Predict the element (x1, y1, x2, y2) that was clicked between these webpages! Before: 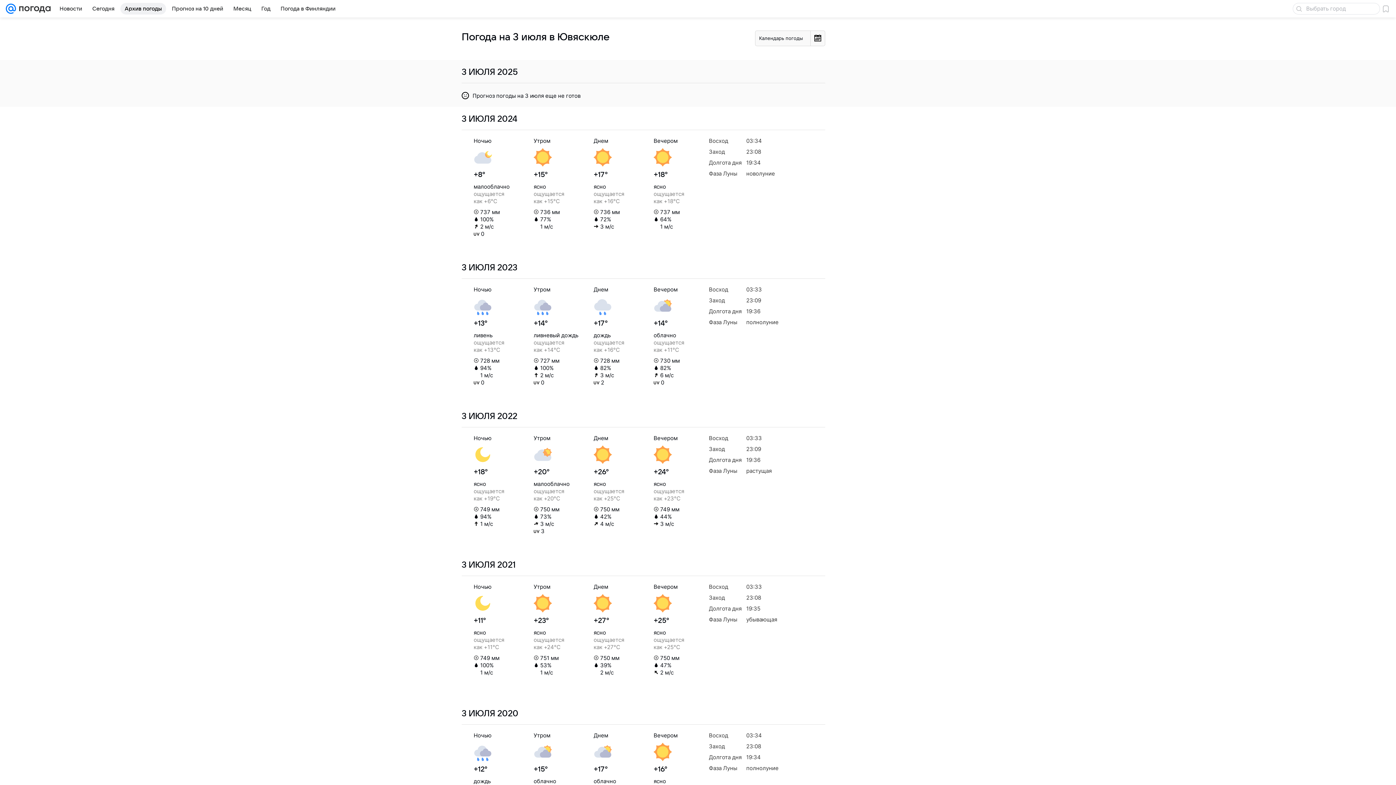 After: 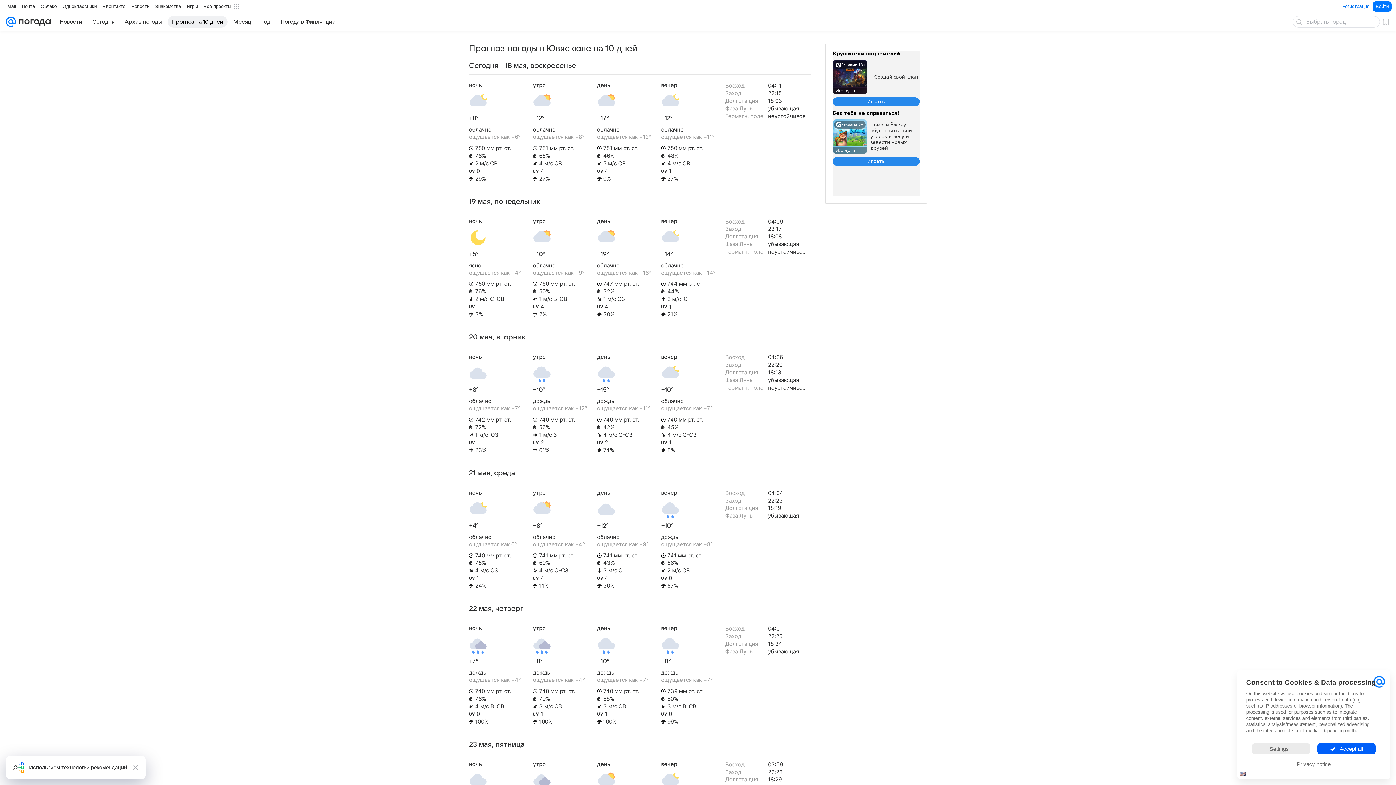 Action: label: Прогноз на 10 дней bbox: (167, 2, 227, 14)